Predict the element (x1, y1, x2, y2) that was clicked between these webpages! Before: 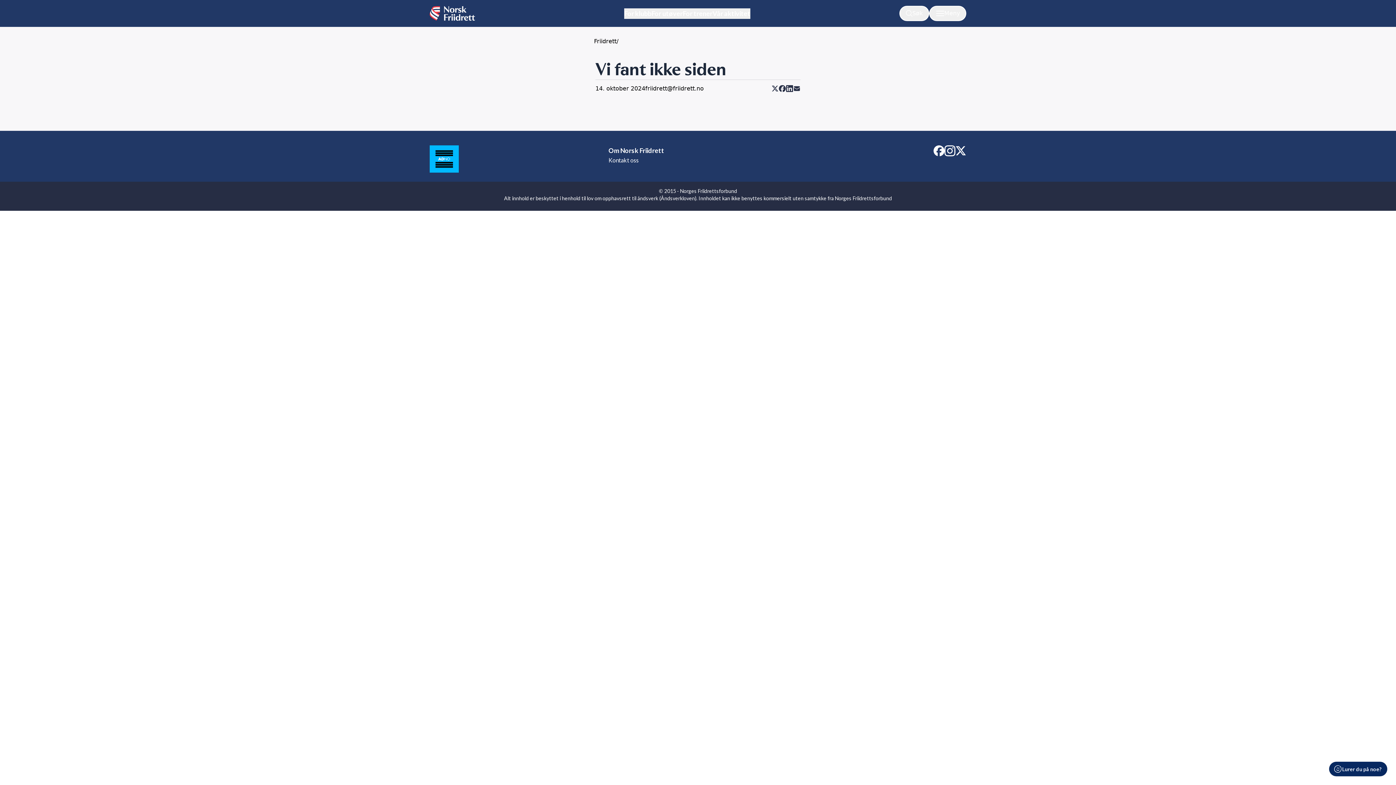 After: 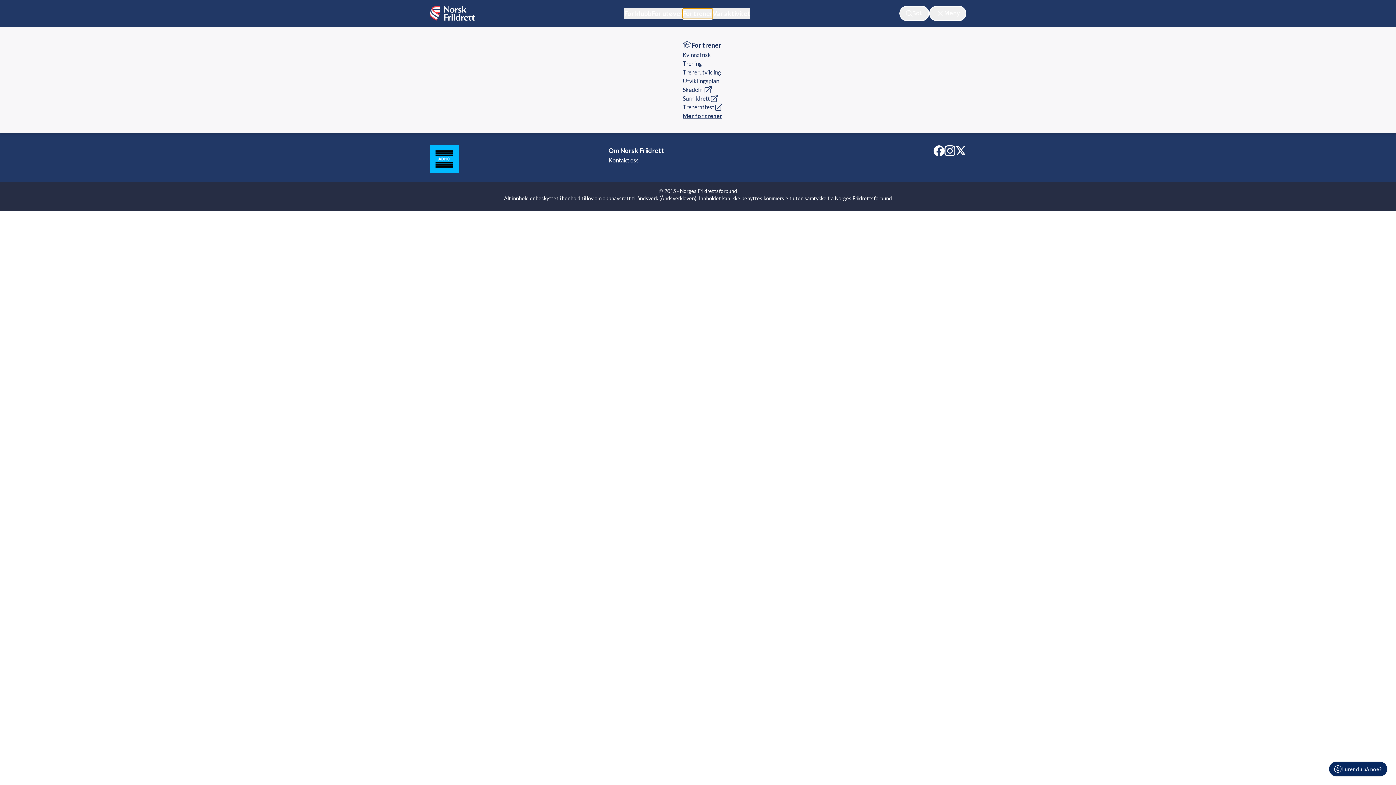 Action: label: For trener bbox: (682, 8, 712, 18)